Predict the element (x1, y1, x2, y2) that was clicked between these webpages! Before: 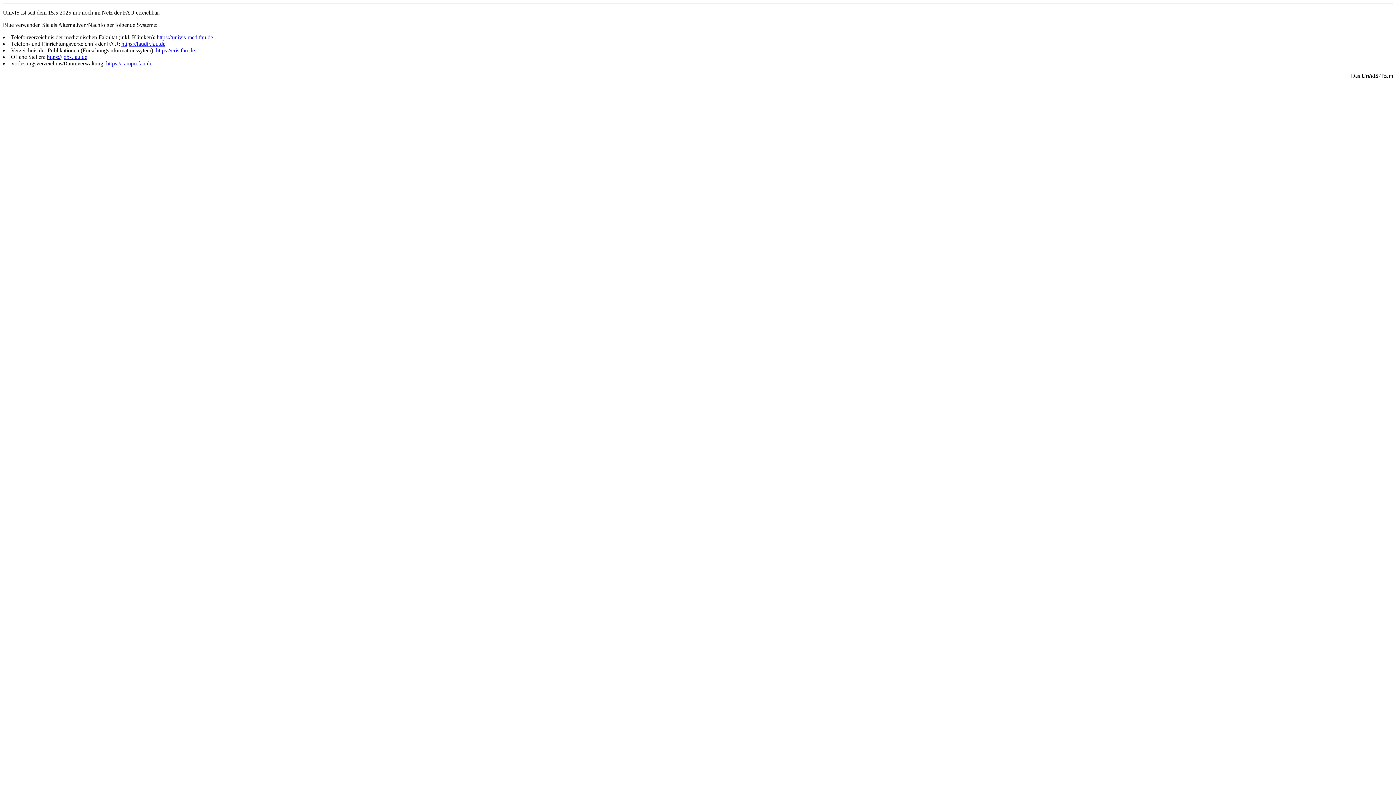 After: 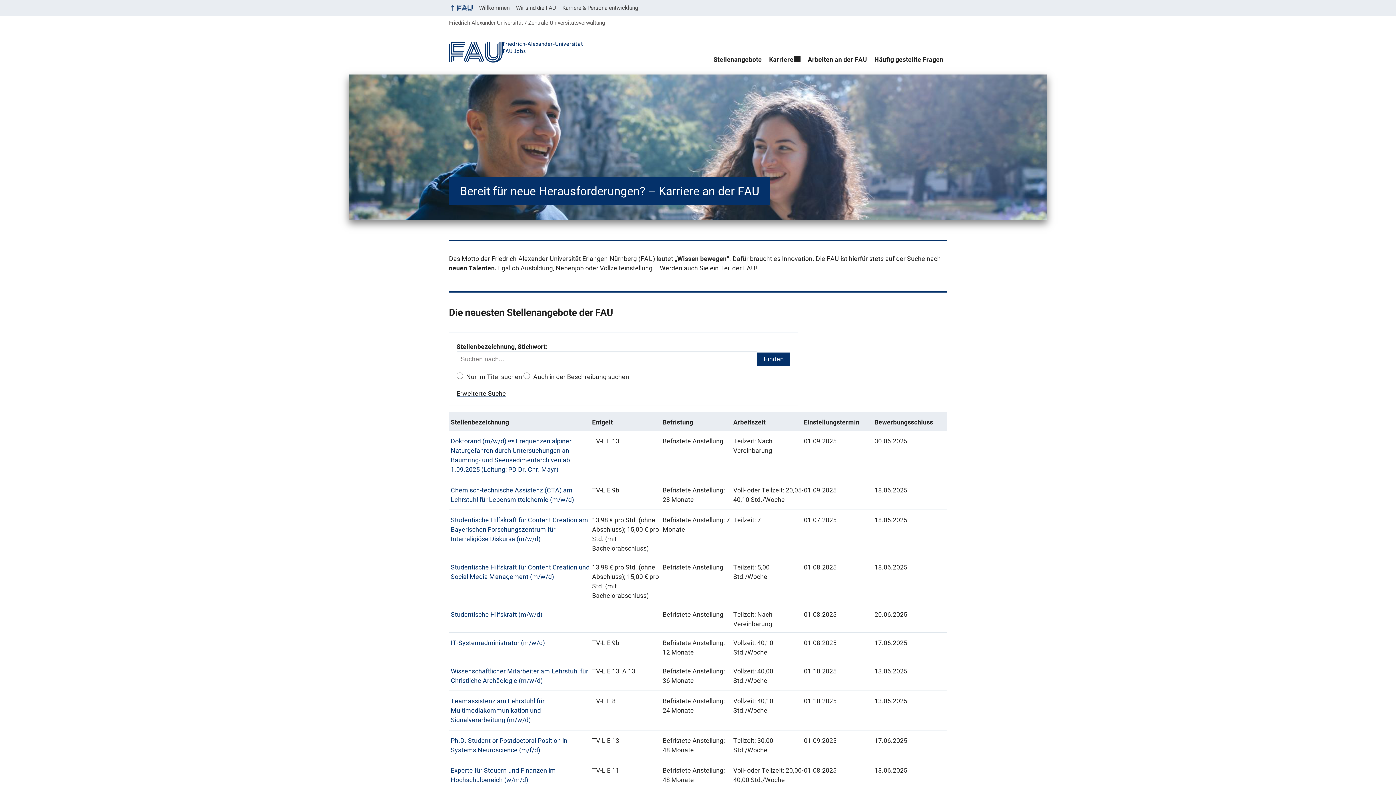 Action: label: https://jobs.fau.de bbox: (46, 53, 87, 60)